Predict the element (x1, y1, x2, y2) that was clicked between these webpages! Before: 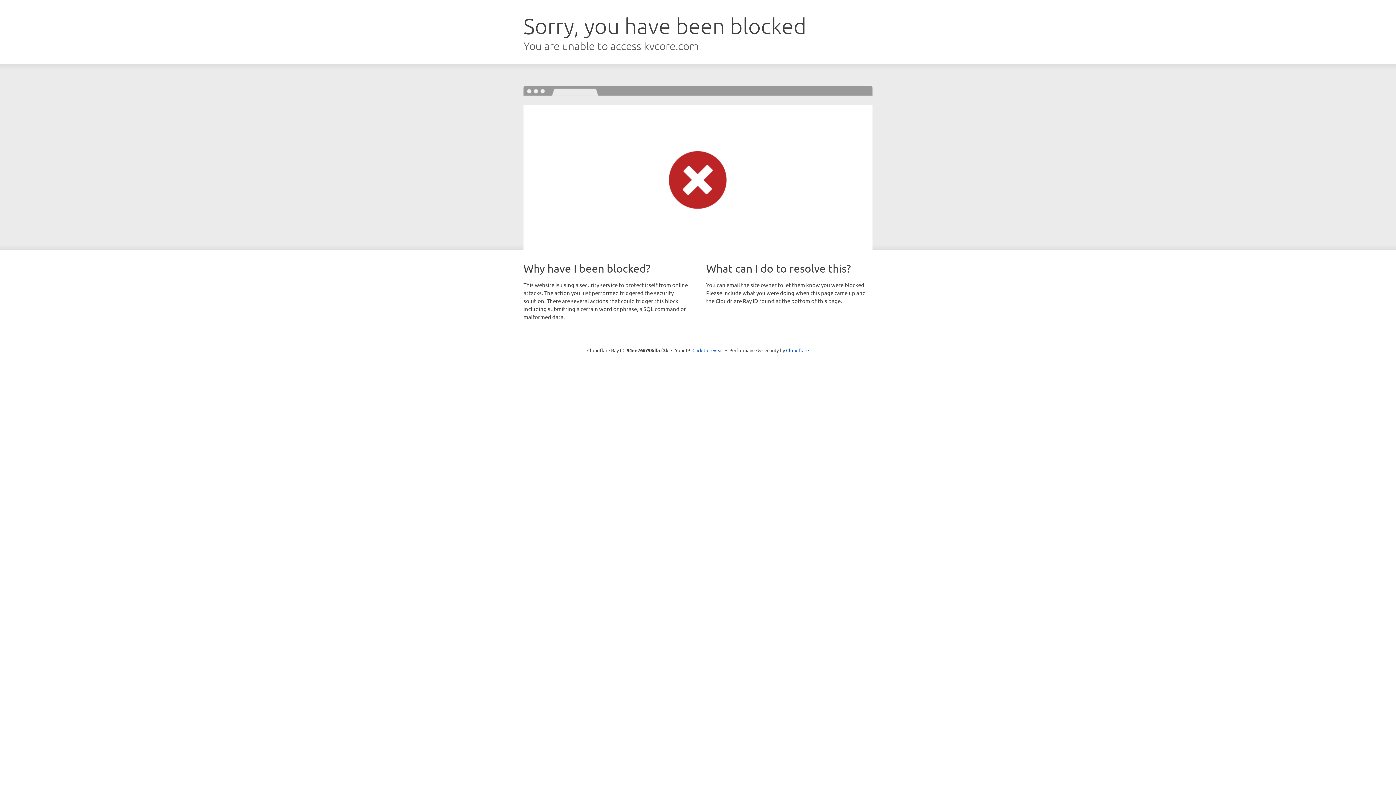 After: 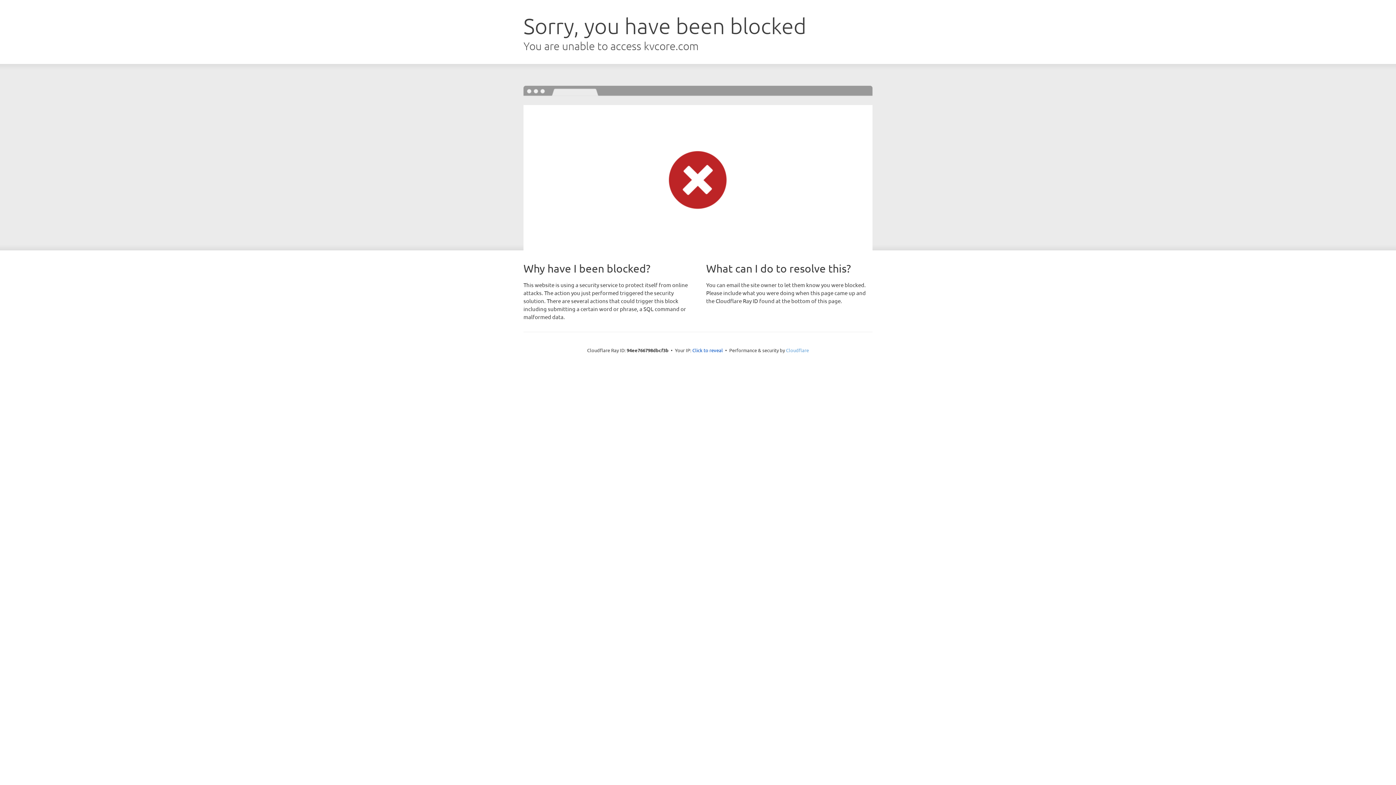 Action: label: Cloudflare bbox: (786, 347, 809, 353)